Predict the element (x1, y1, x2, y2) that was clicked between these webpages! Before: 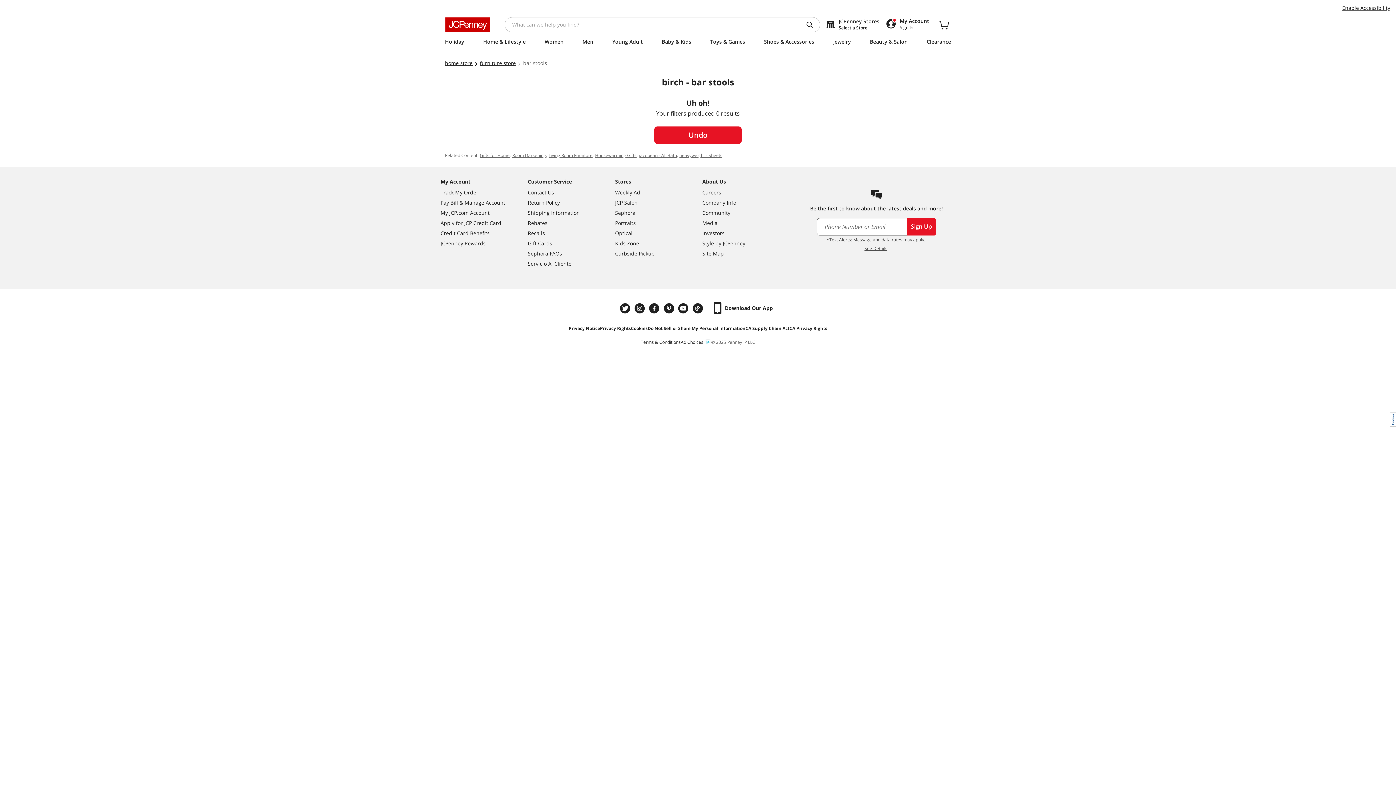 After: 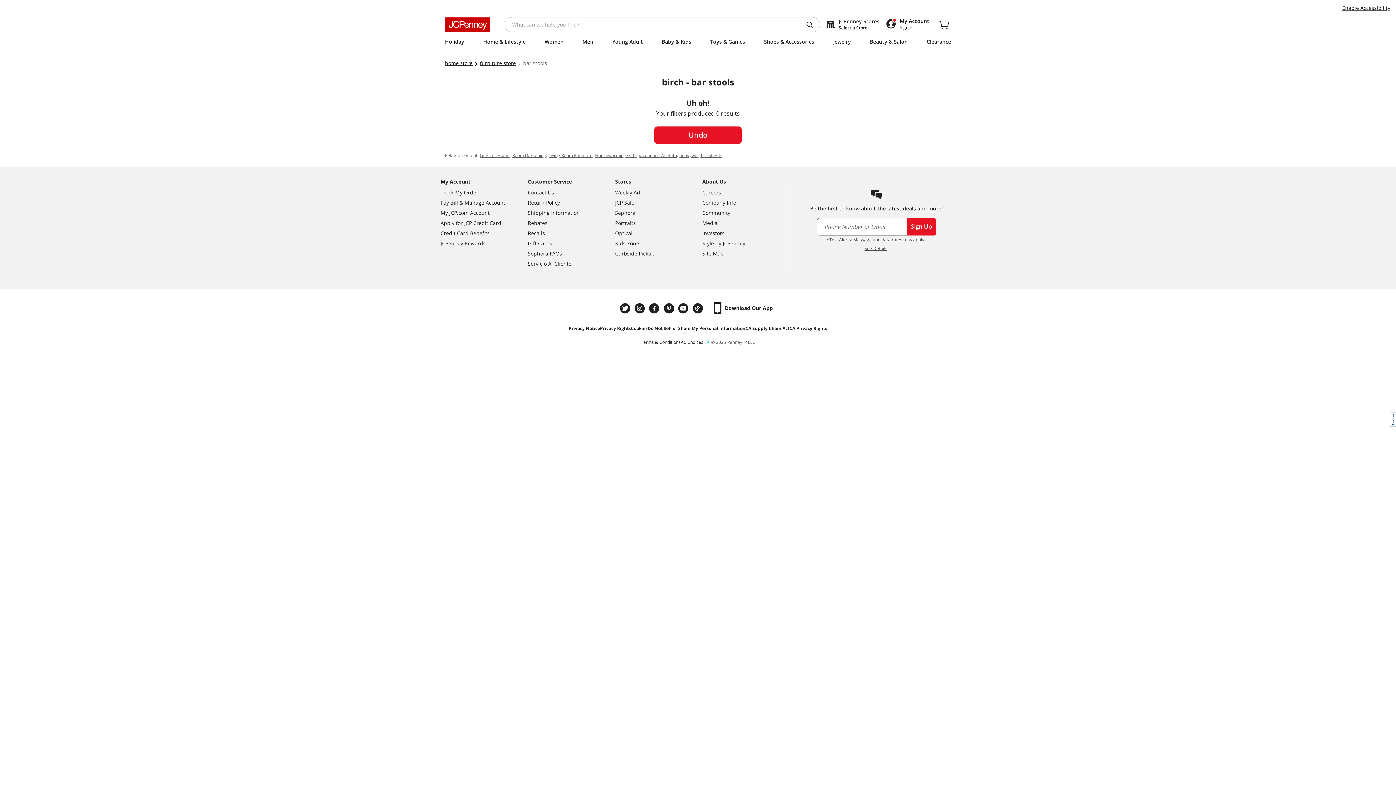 Action: label: Ad Choices bbox: (680, 338, 711, 346)